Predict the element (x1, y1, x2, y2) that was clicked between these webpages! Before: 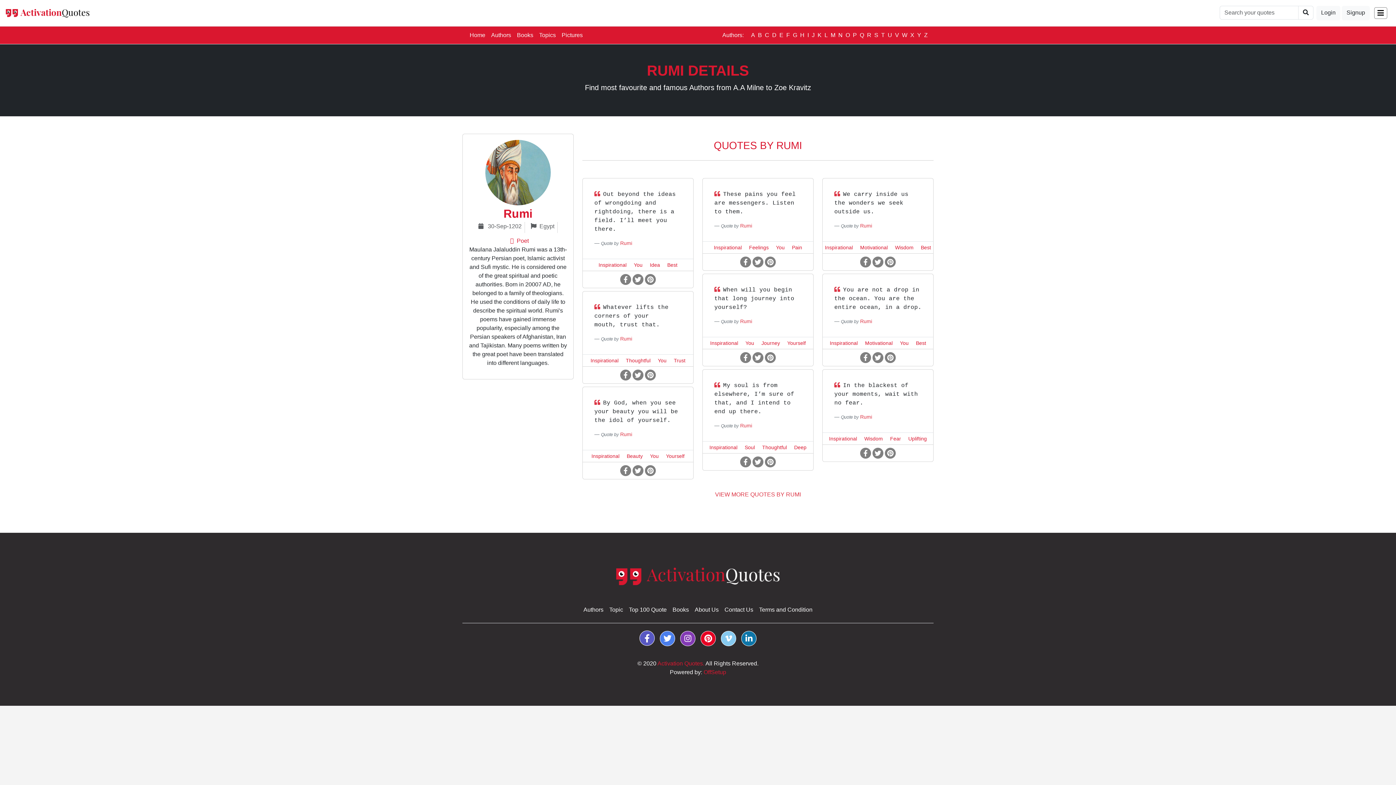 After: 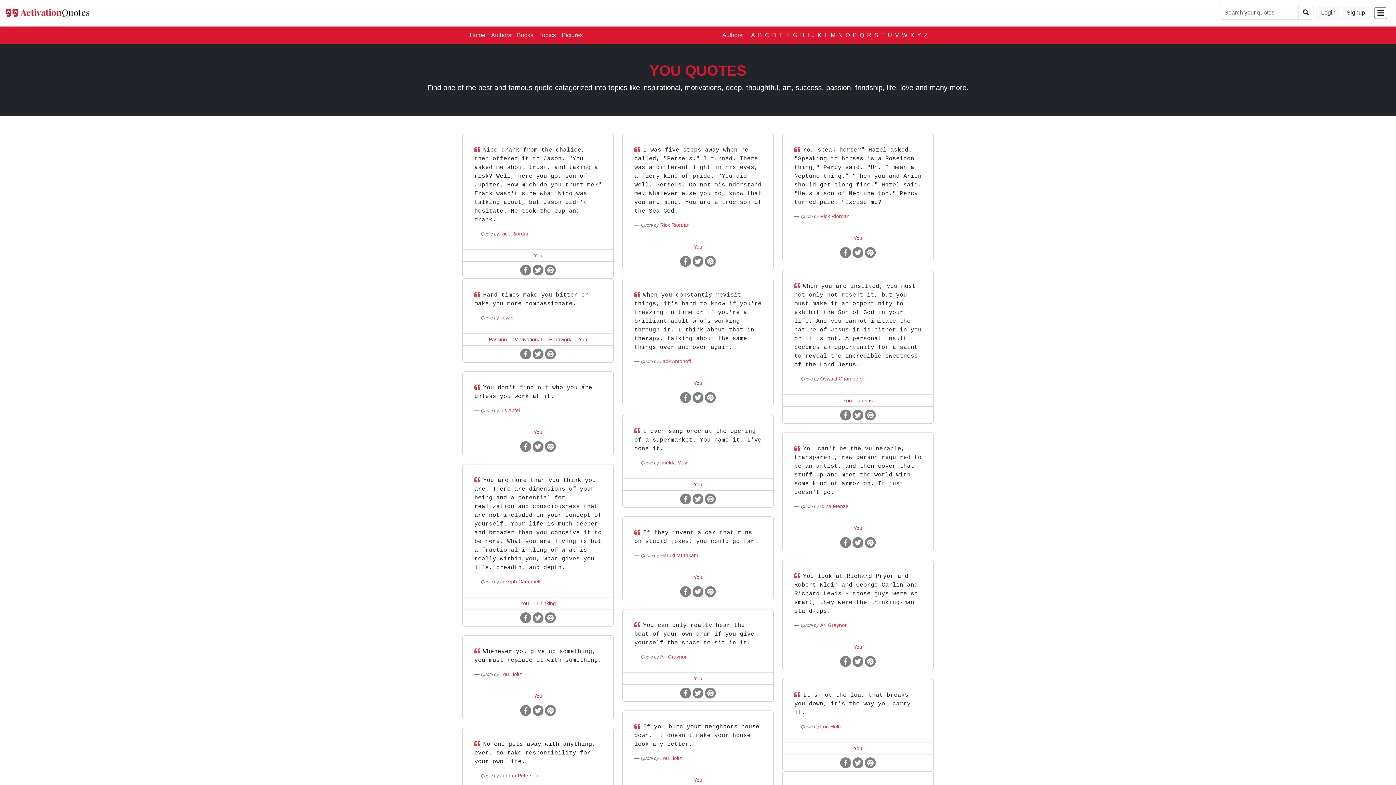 Action: label: You bbox: (744, 337, 755, 349)